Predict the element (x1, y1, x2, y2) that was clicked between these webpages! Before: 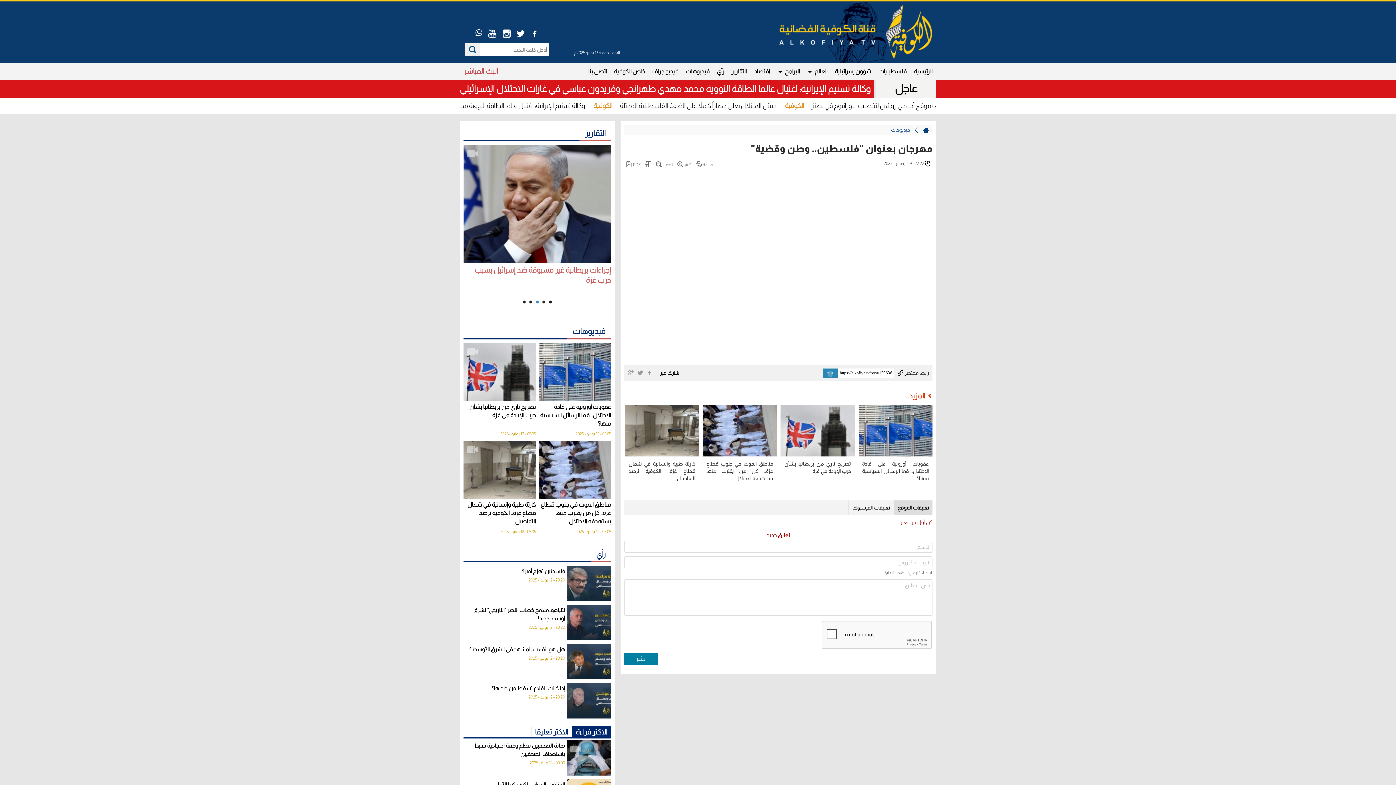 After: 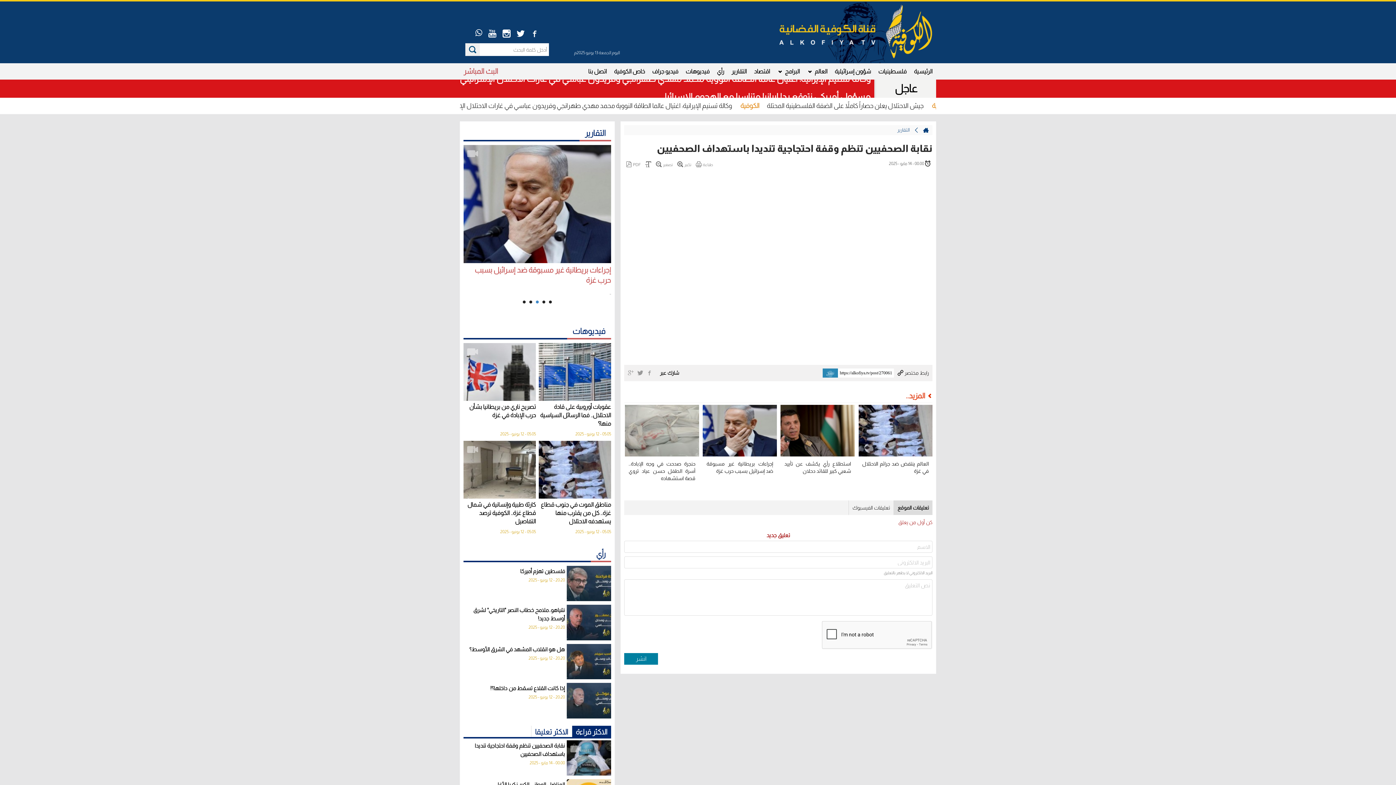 Action: label: نقابة الصحفيين تنظم وقفة احتجاجية تنديدا باستهداف الصحفيين
00:00 - 14 مايو - 2025 bbox: (463, 740, 611, 775)